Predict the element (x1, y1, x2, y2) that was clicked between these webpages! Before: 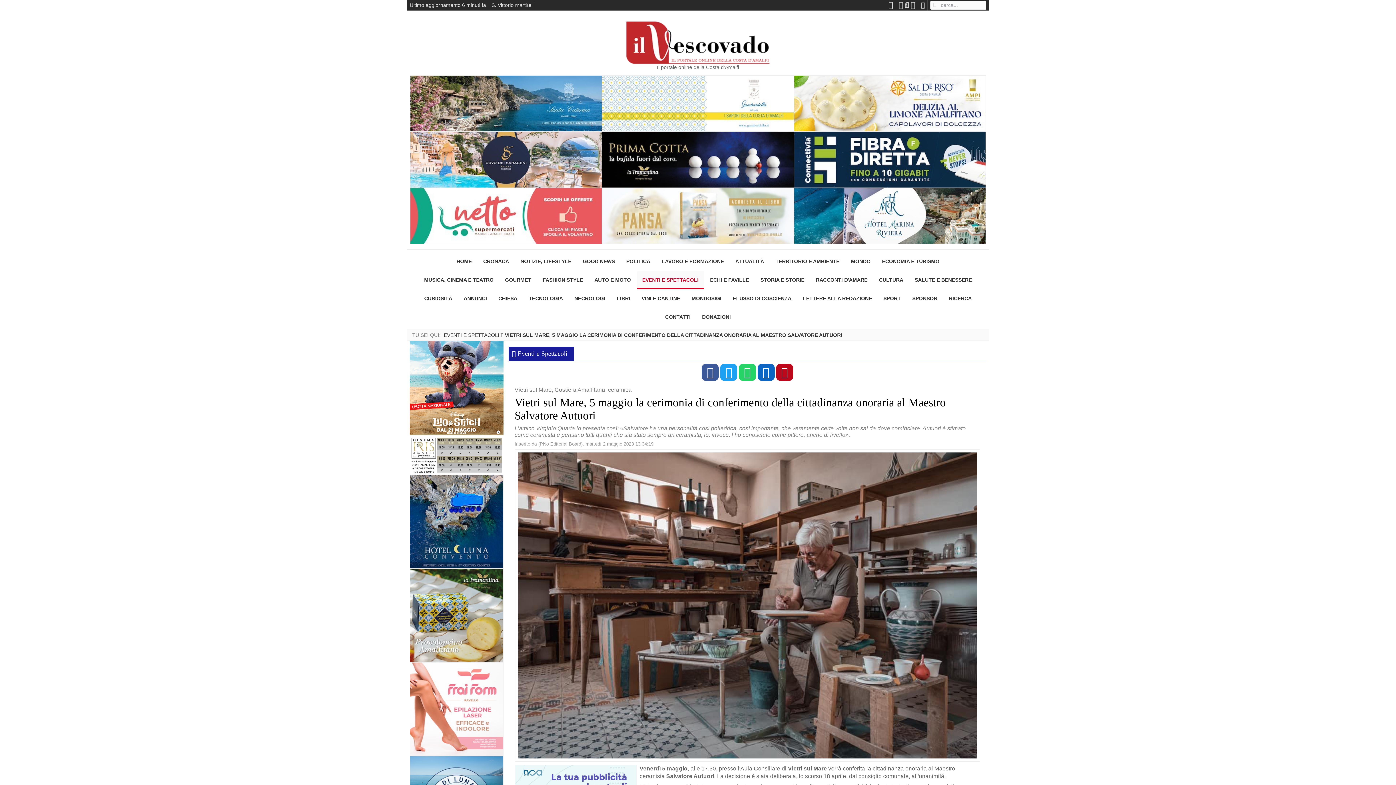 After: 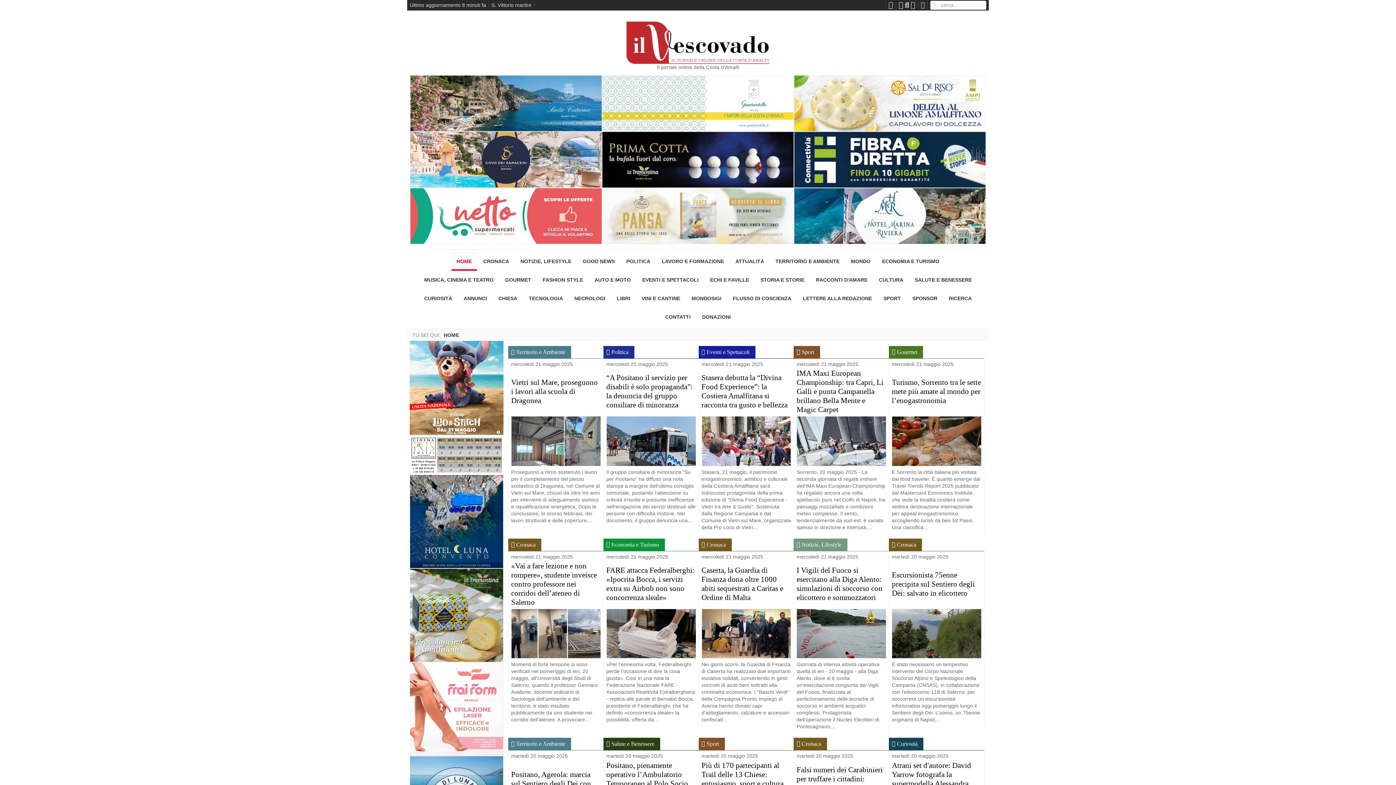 Action: bbox: (451, 252, 477, 270) label: HOME